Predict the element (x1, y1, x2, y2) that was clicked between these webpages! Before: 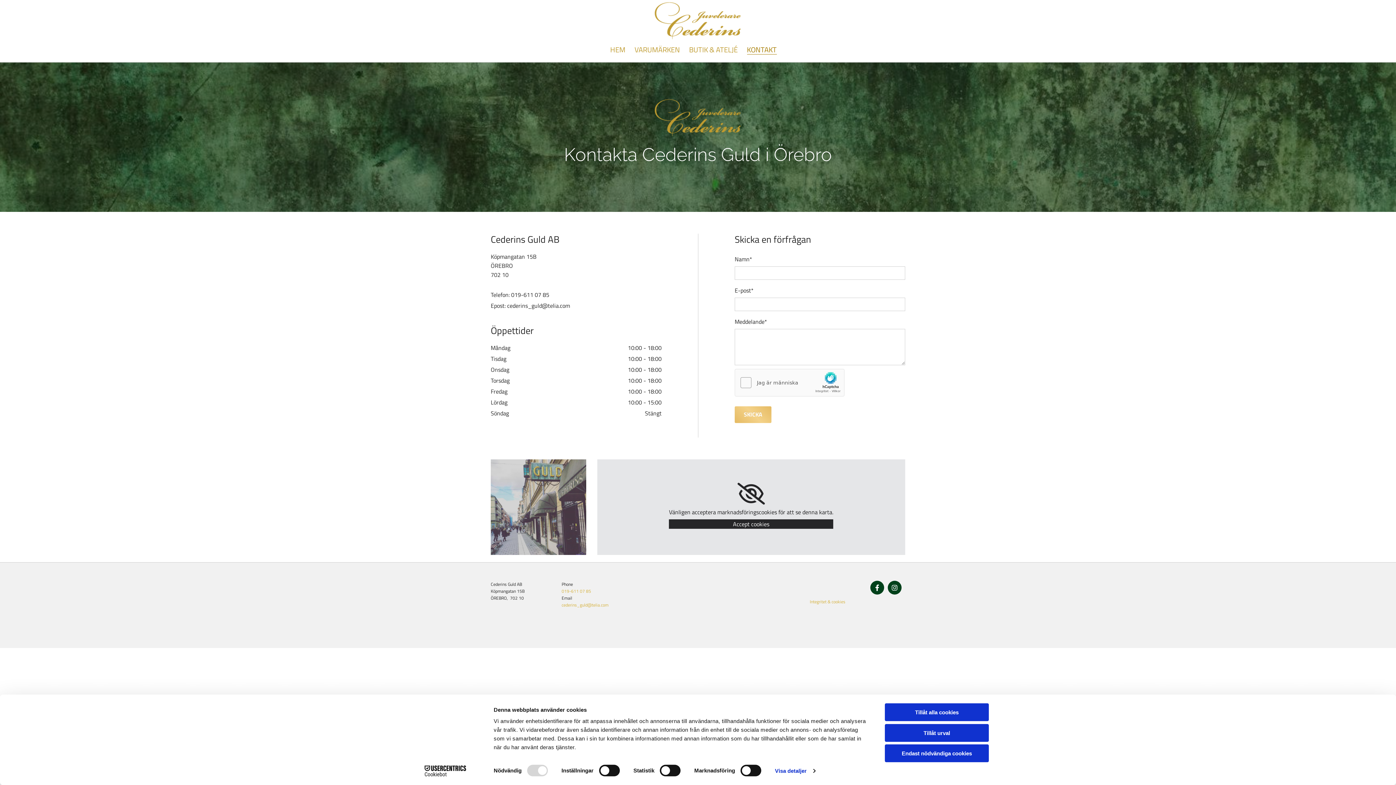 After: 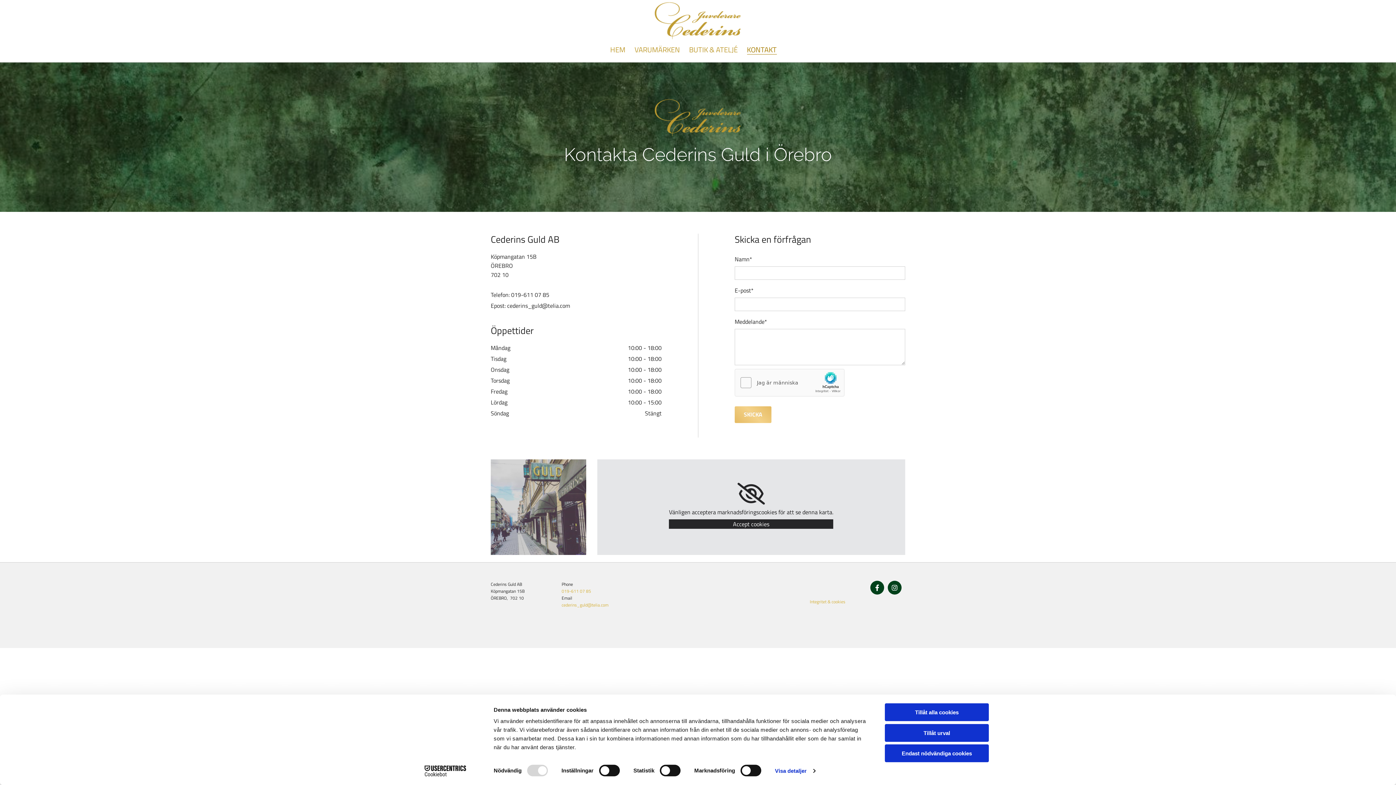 Action: bbox: (737, 483, 765, 505)